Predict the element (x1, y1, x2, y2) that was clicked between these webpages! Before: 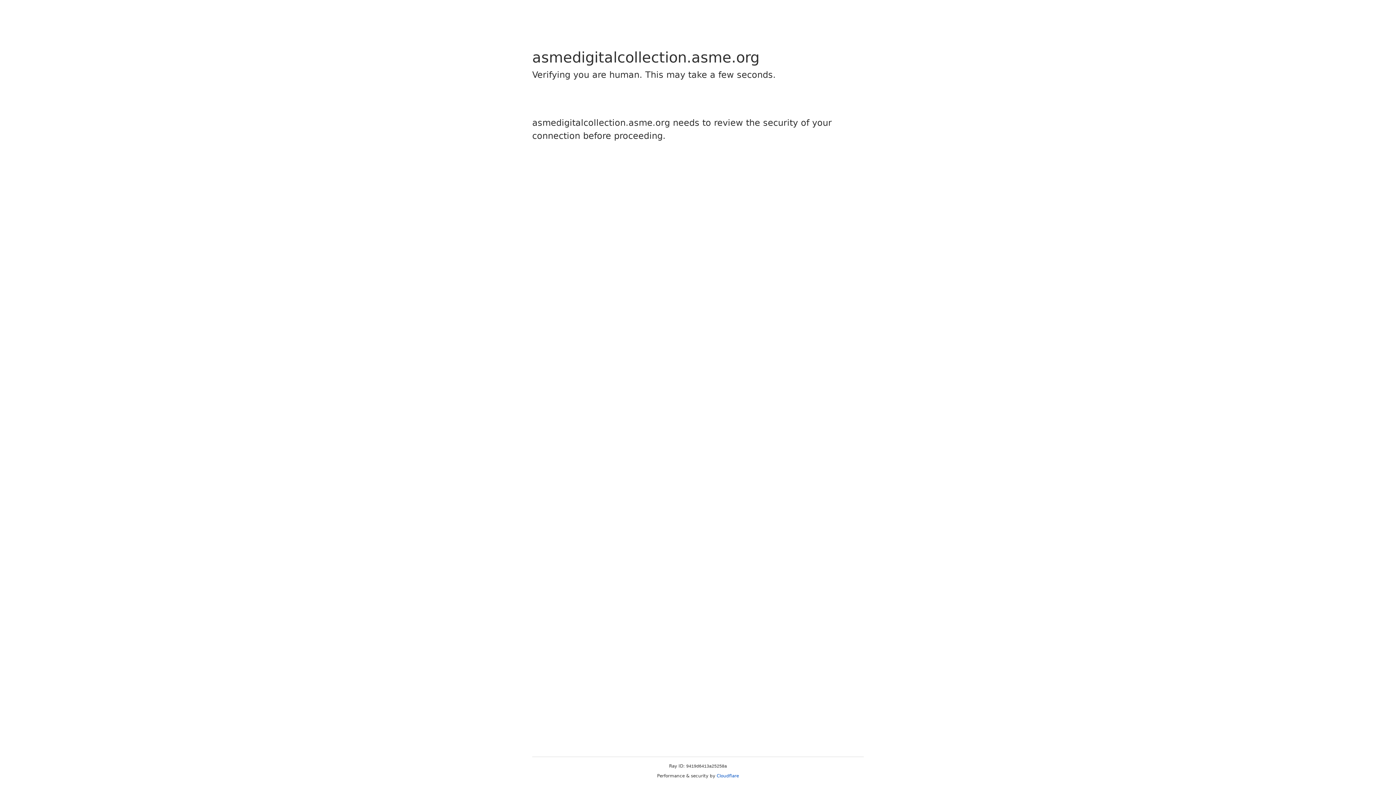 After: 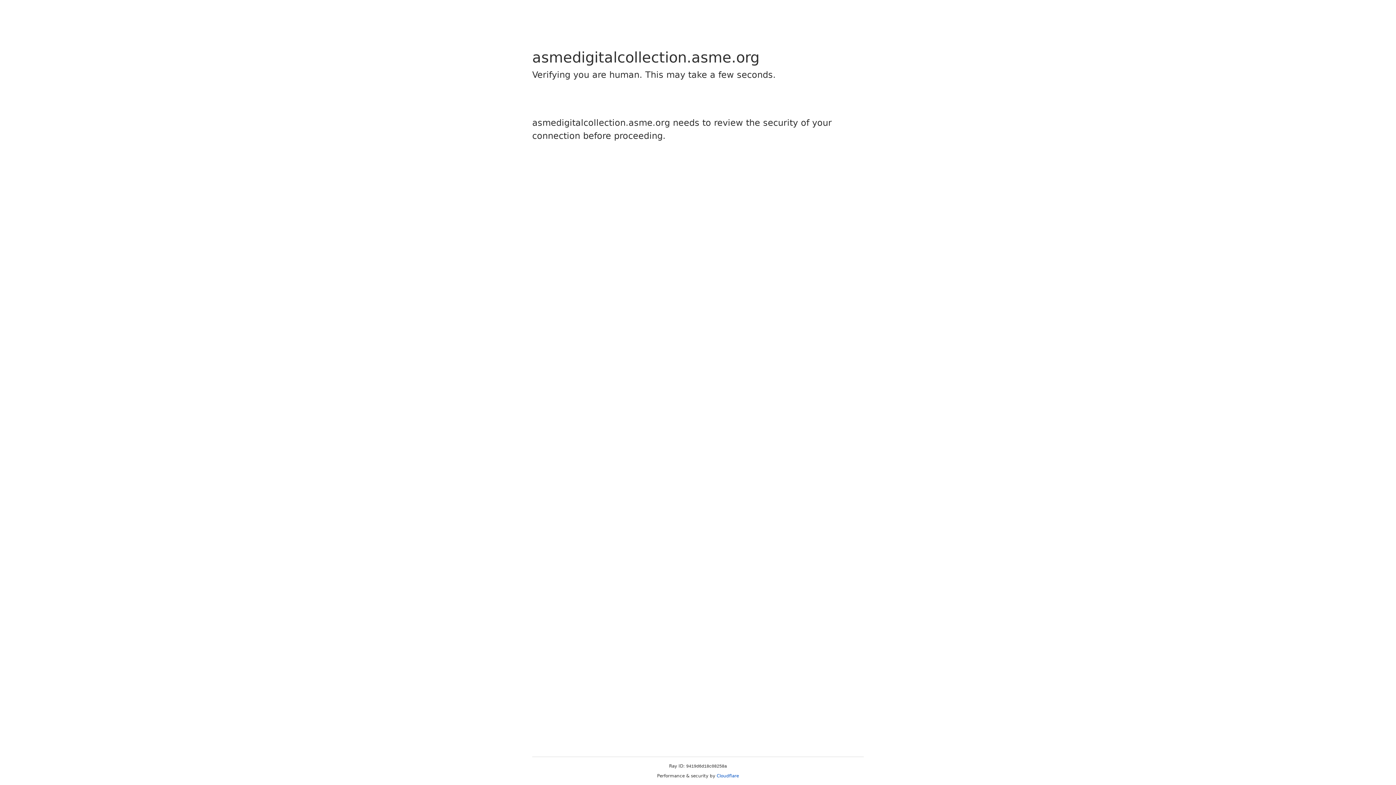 Action: bbox: (716, 773, 739, 778) label: Cloudflare